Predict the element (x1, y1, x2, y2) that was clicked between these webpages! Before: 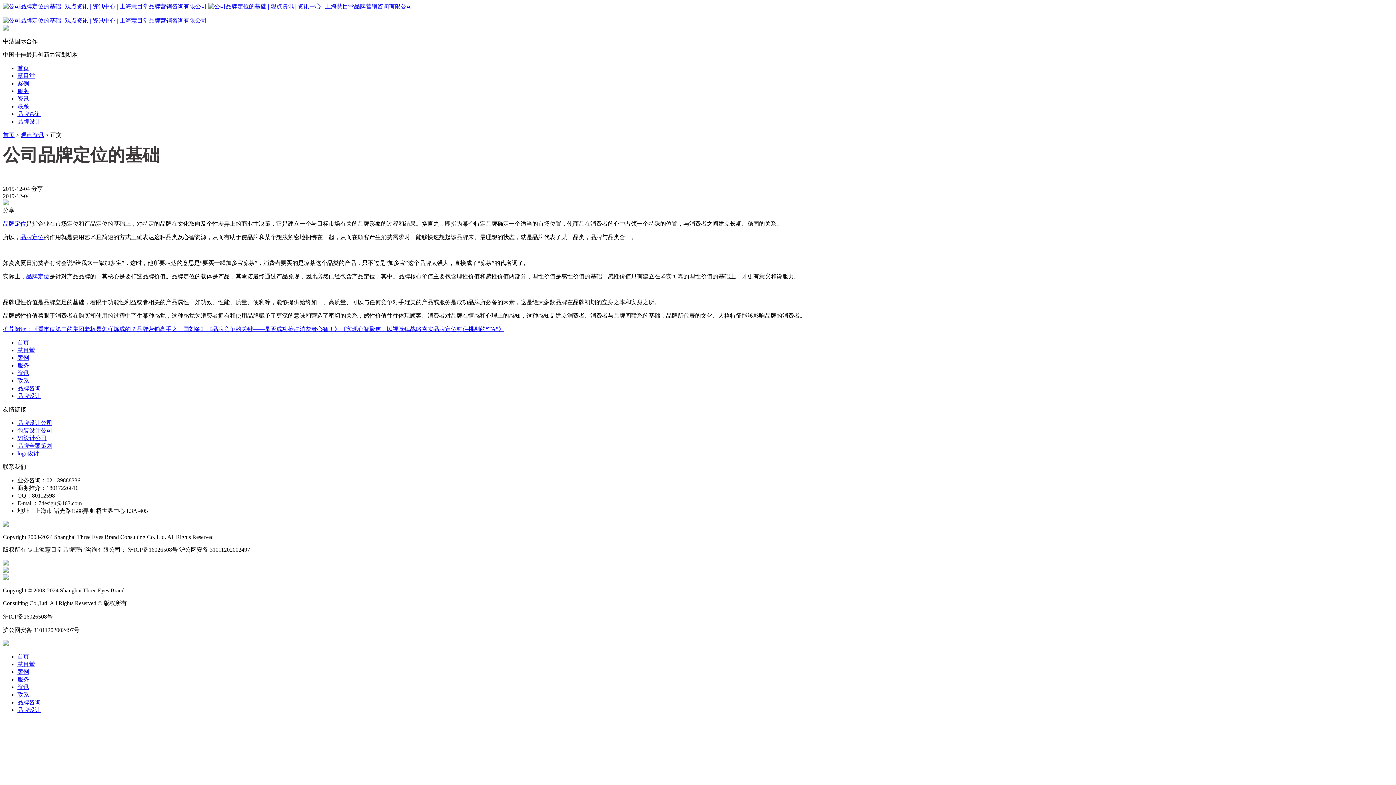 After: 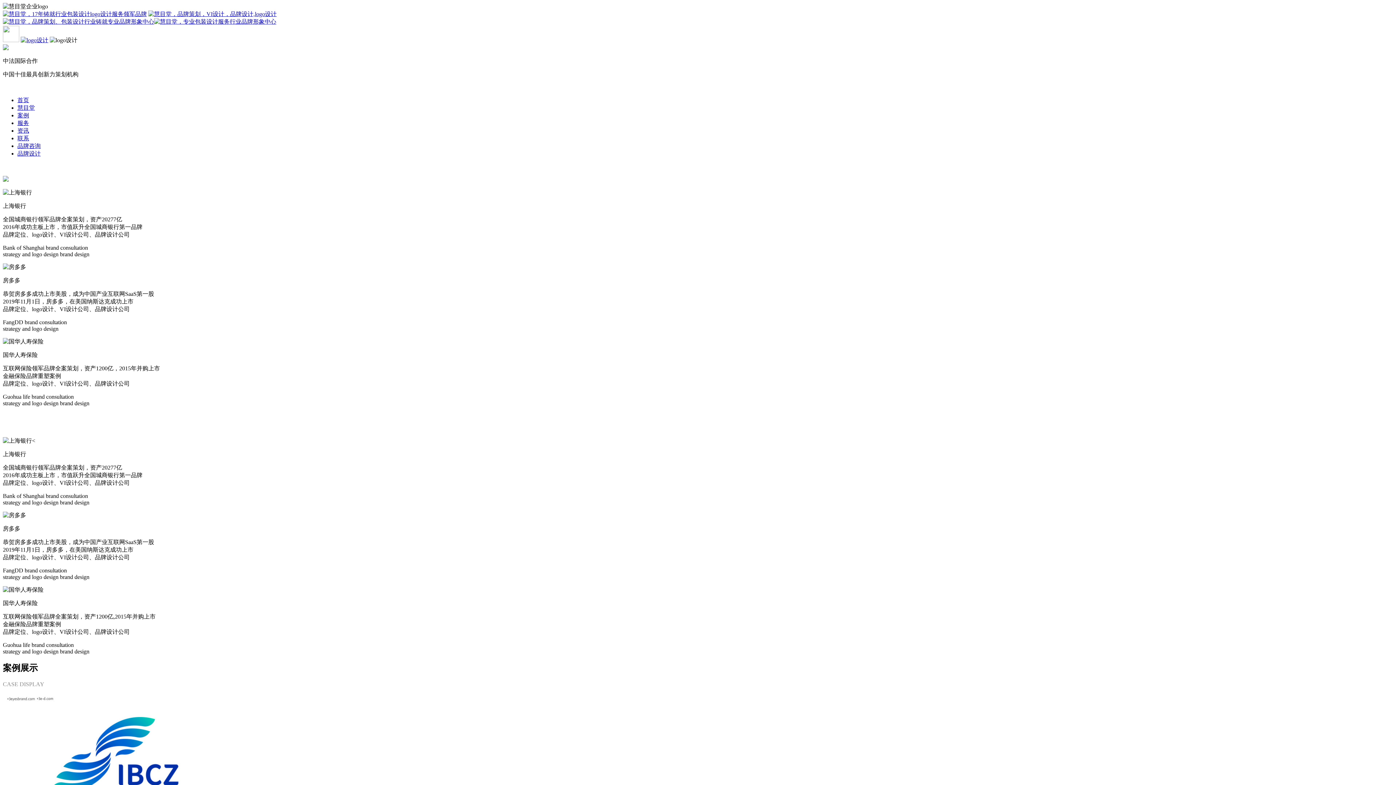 Action: label: 首页 bbox: (17, 653, 29, 660)